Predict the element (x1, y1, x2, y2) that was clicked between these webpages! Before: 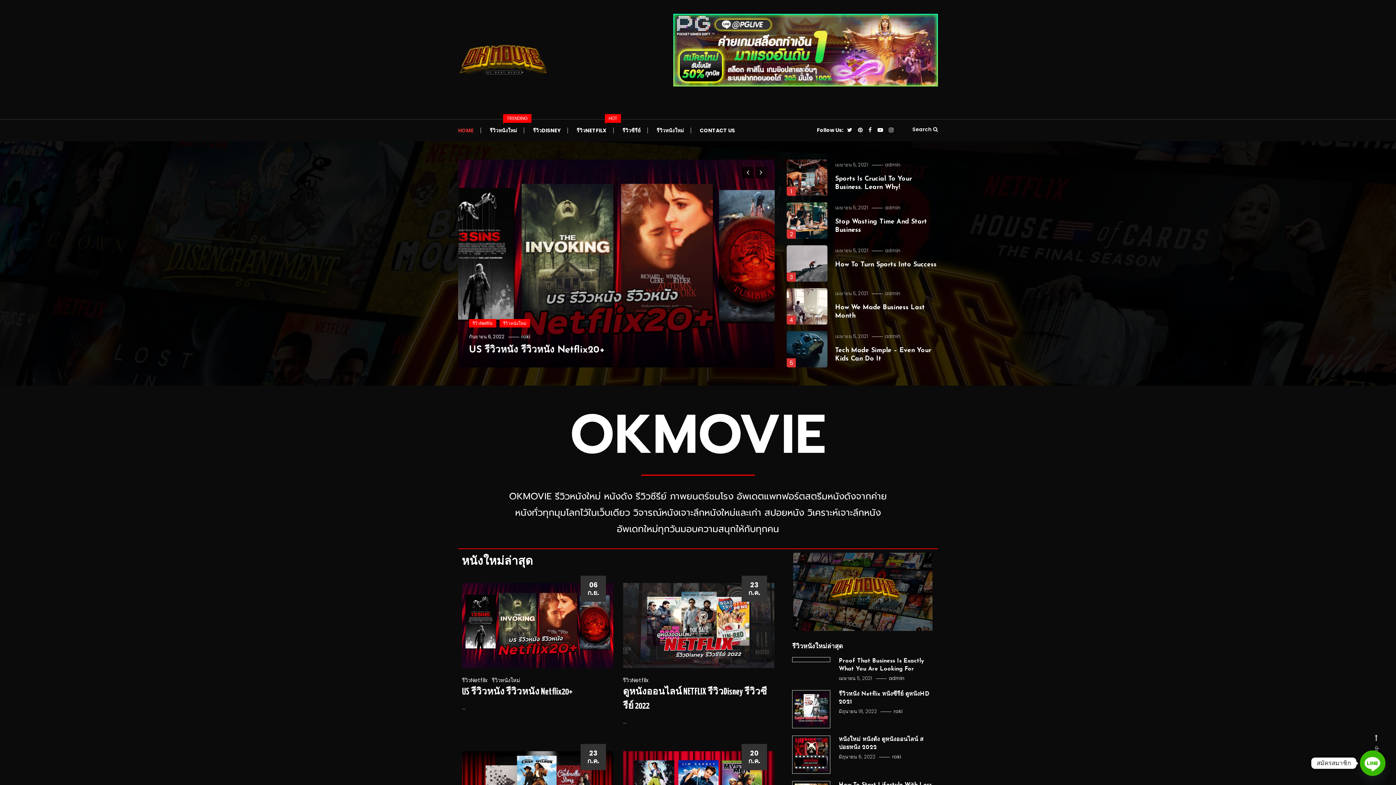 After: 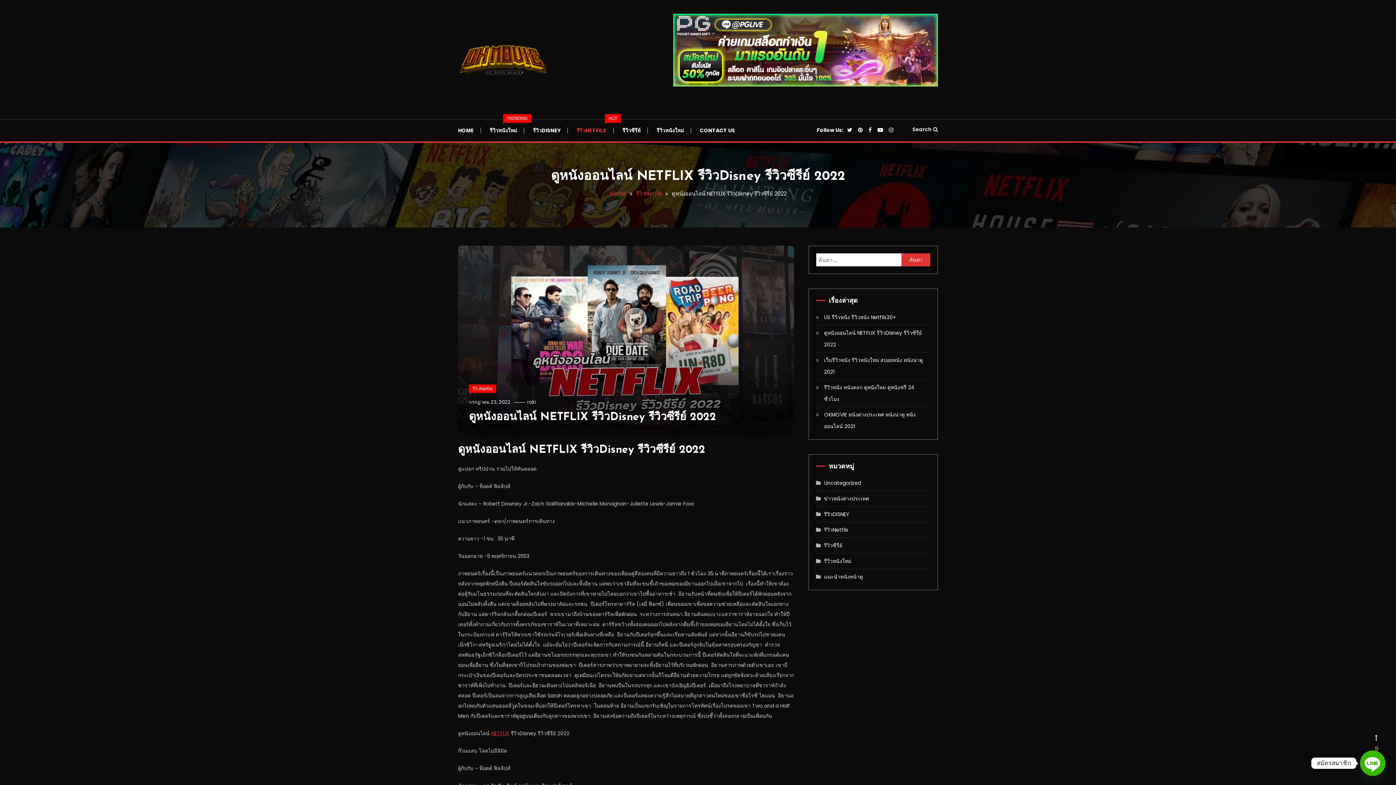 Action: label: ดูหนังออนไลน์ NETFLIX รีวิวDisney รีวิวซีรีย์ 2022 bbox: (623, 685, 774, 713)